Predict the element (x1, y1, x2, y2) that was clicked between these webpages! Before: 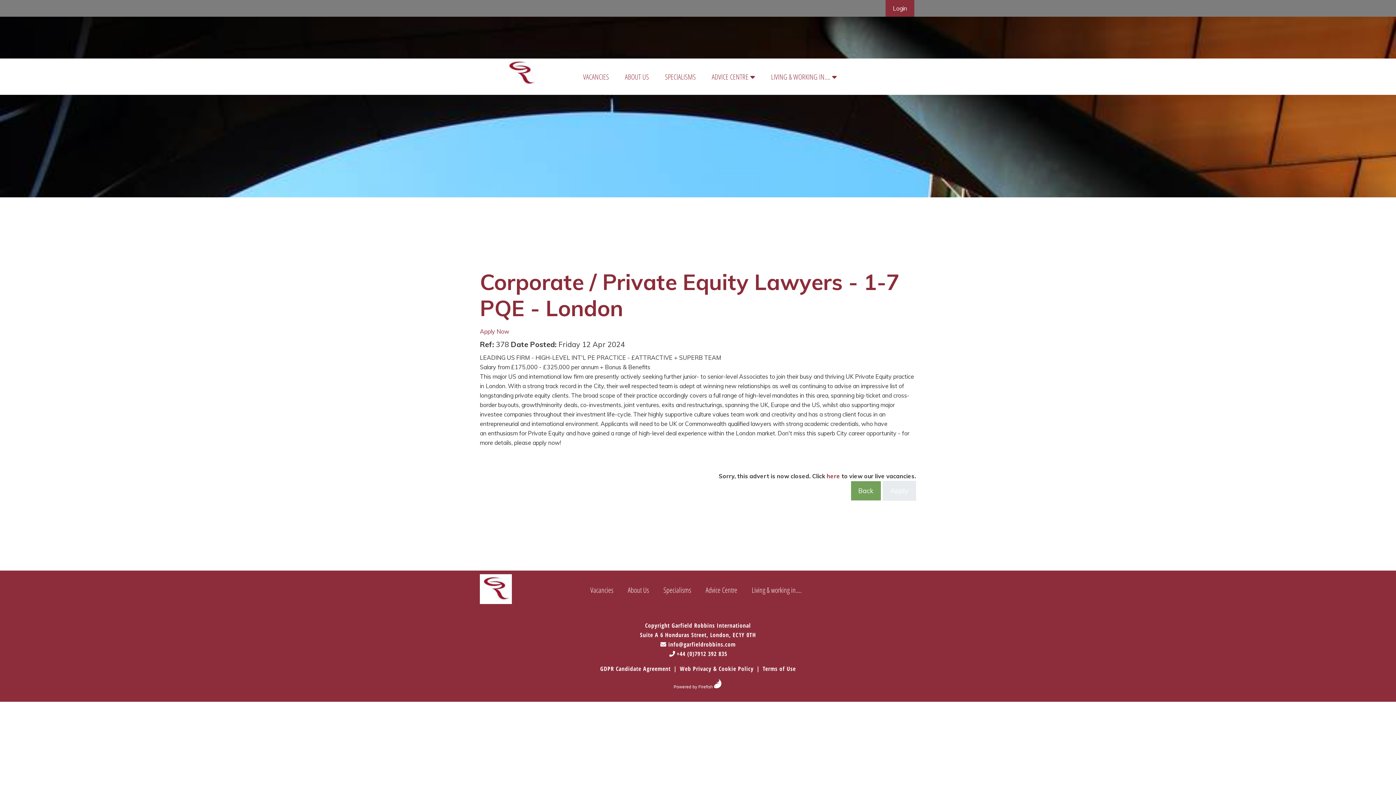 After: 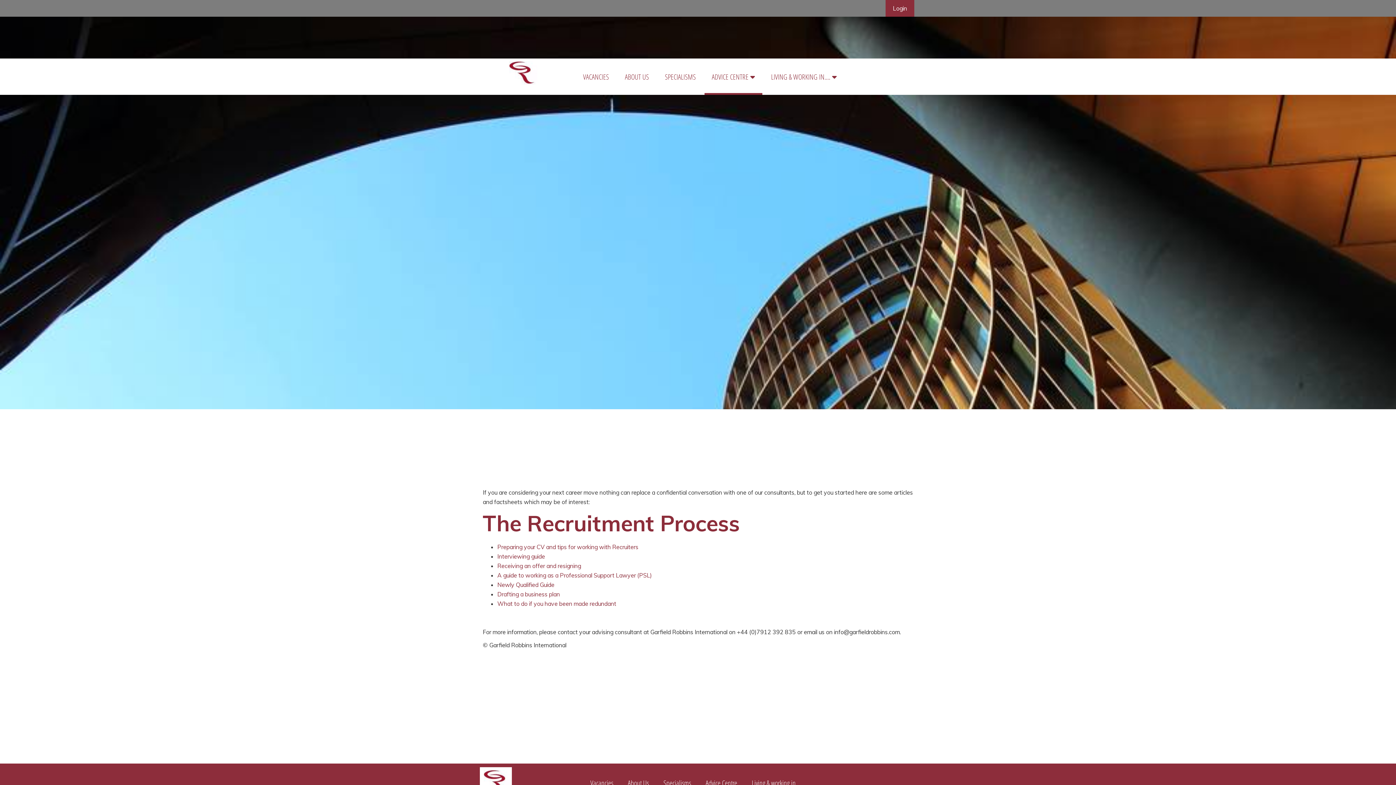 Action: bbox: (698, 585, 744, 595) label: Advice Centre